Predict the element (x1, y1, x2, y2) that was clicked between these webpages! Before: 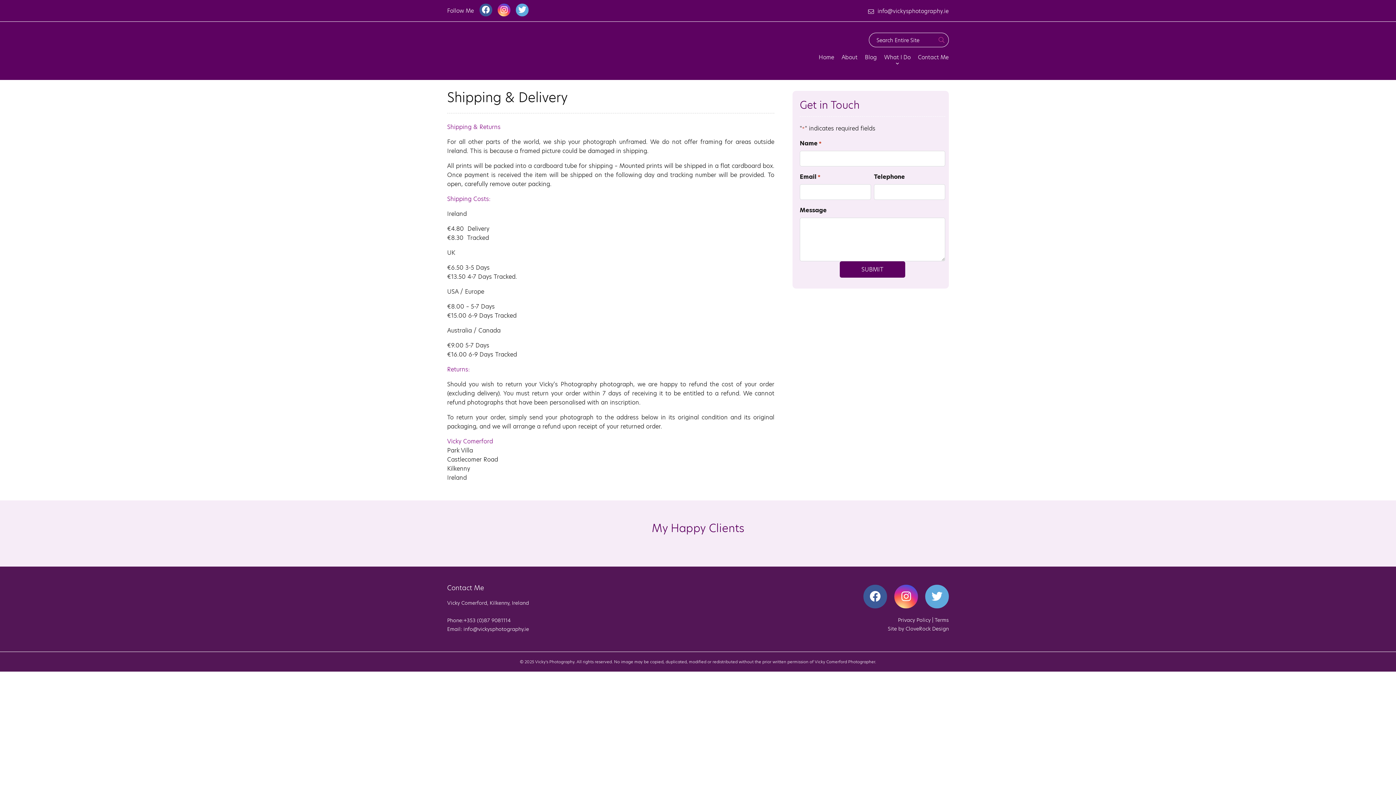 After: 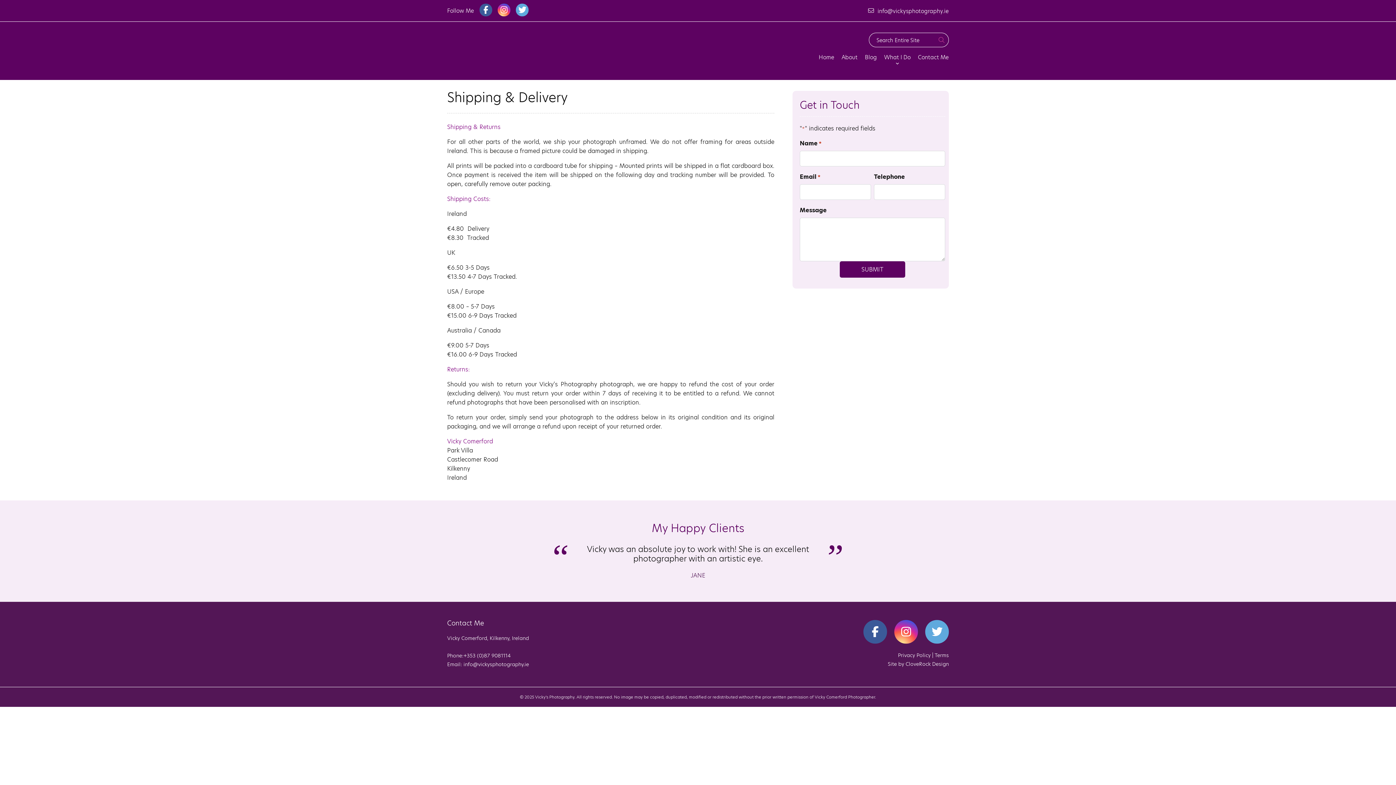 Action: bbox: (925, 585, 949, 608)